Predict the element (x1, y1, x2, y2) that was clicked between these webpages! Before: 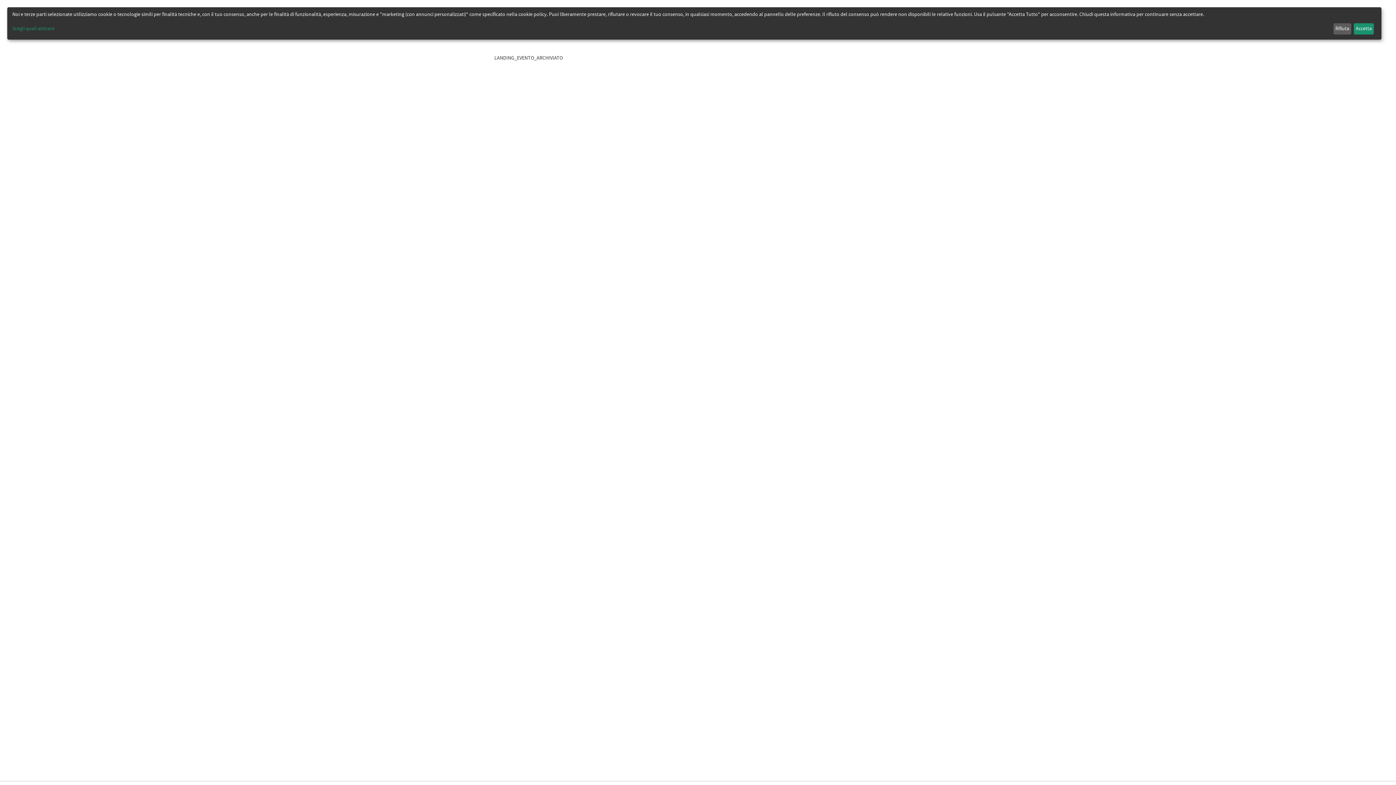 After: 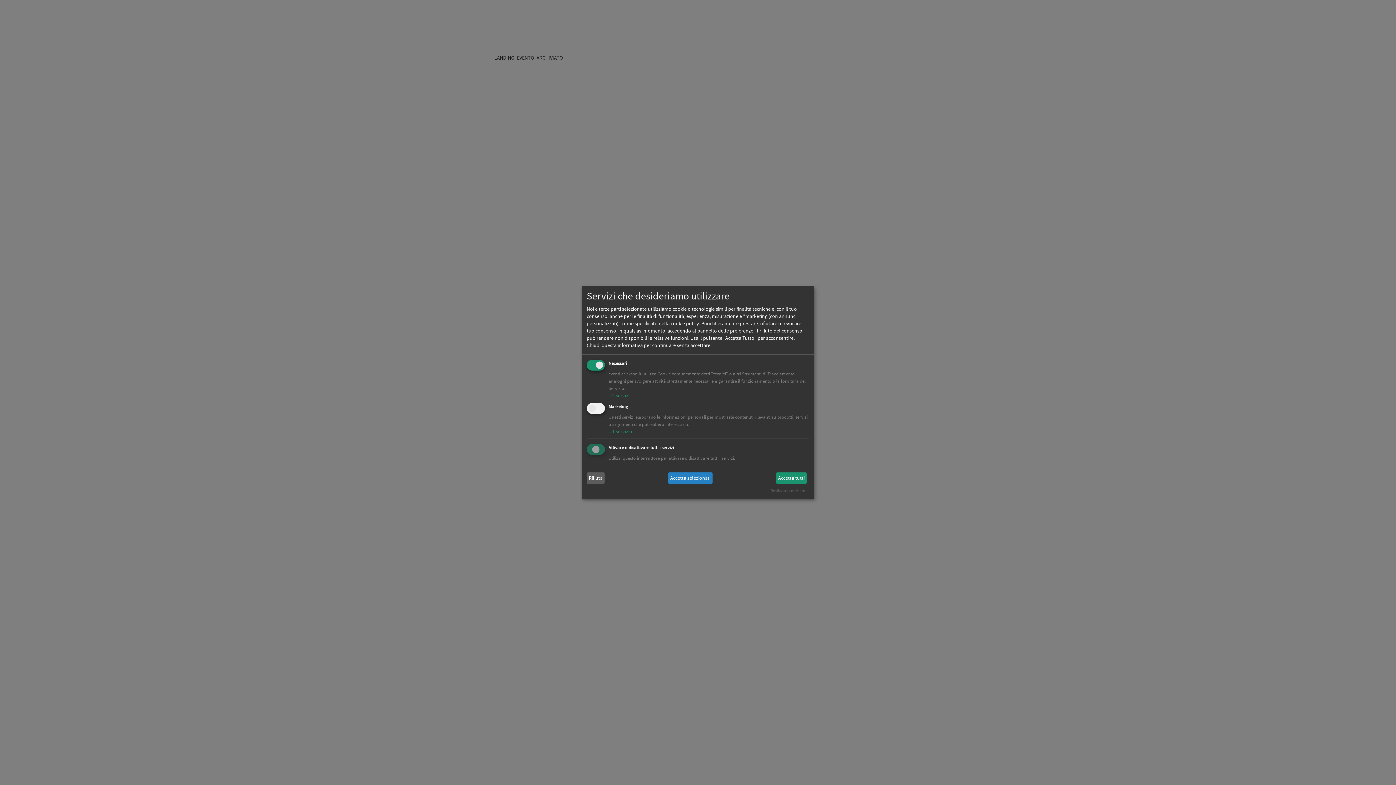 Action: bbox: (12, 25, 1331, 32) label: Scegli quali attivare